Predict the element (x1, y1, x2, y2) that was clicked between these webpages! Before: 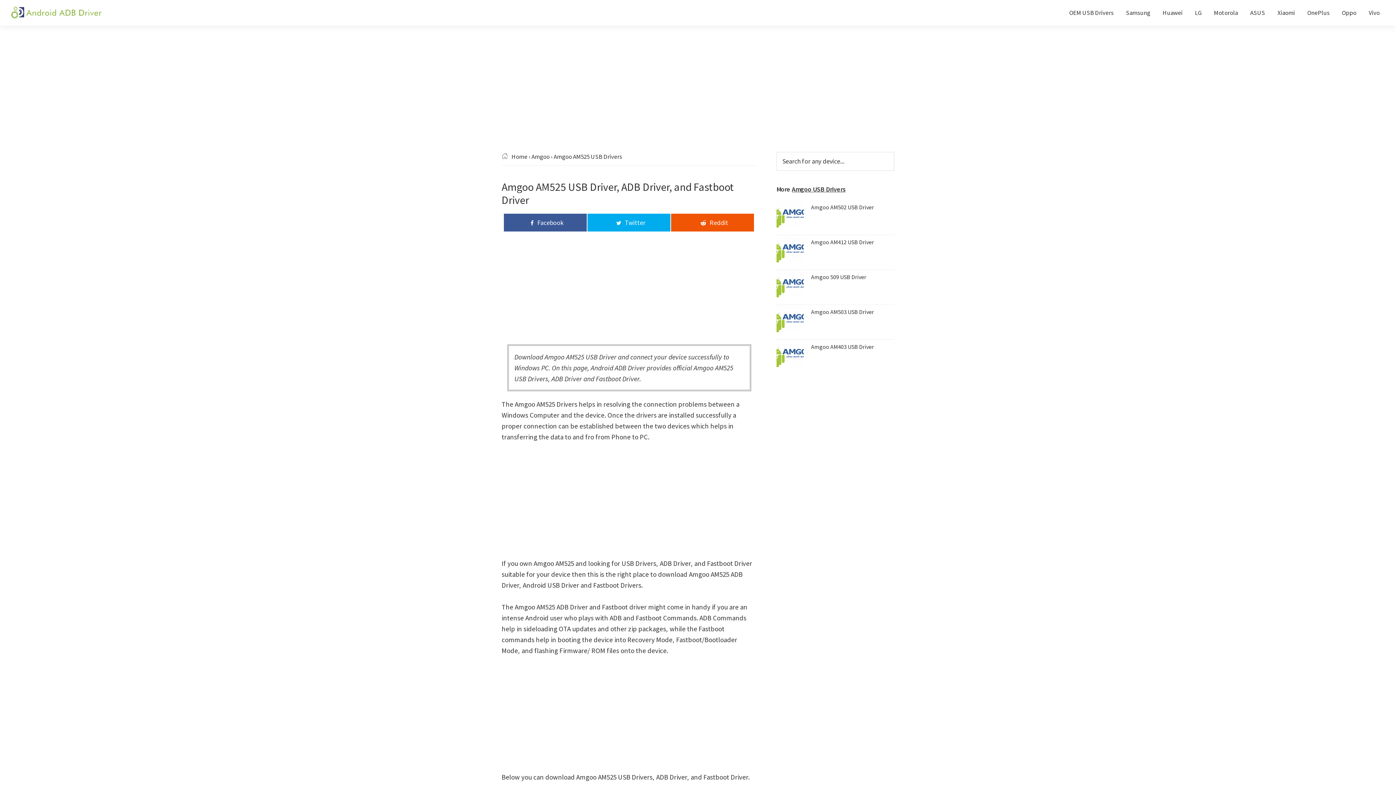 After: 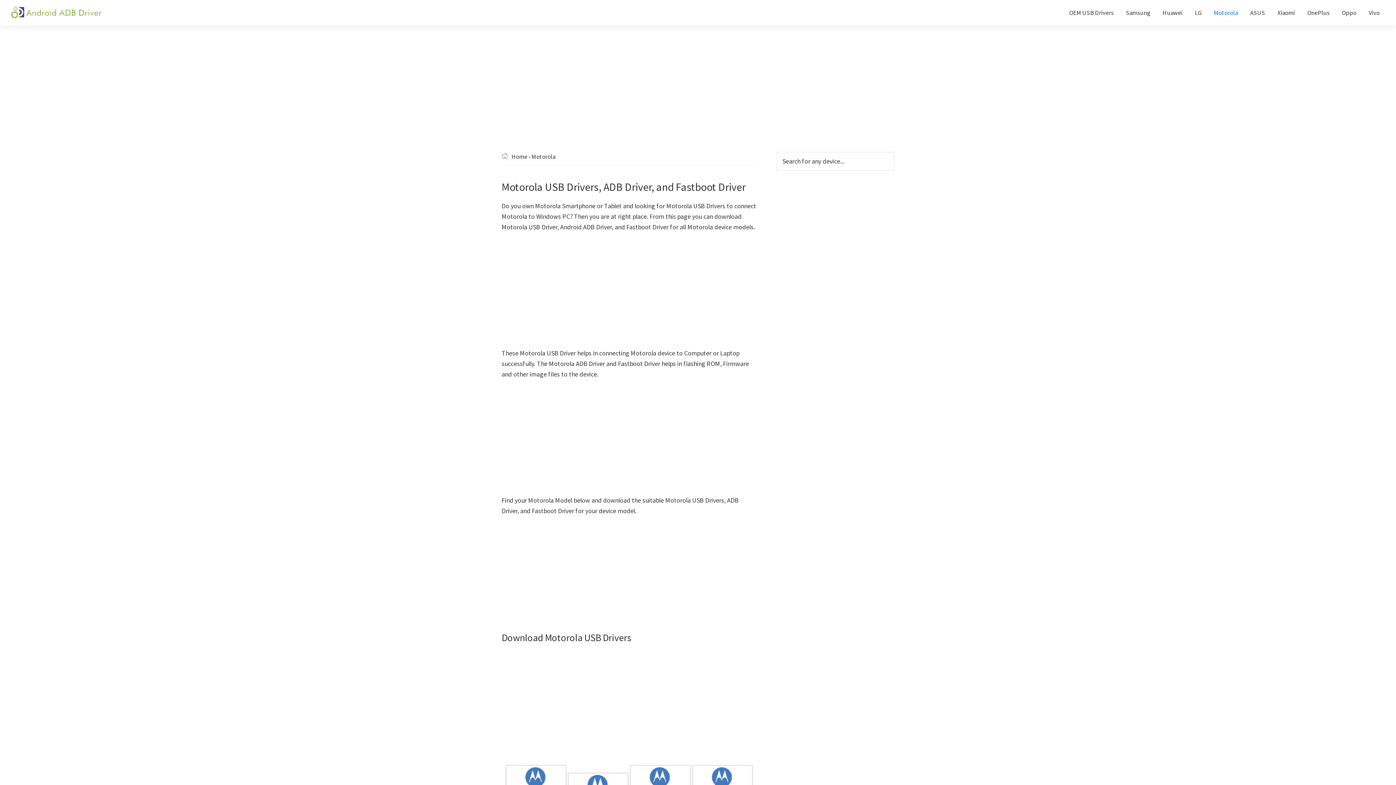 Action: label: Motorola bbox: (1208, 5, 1243, 20)